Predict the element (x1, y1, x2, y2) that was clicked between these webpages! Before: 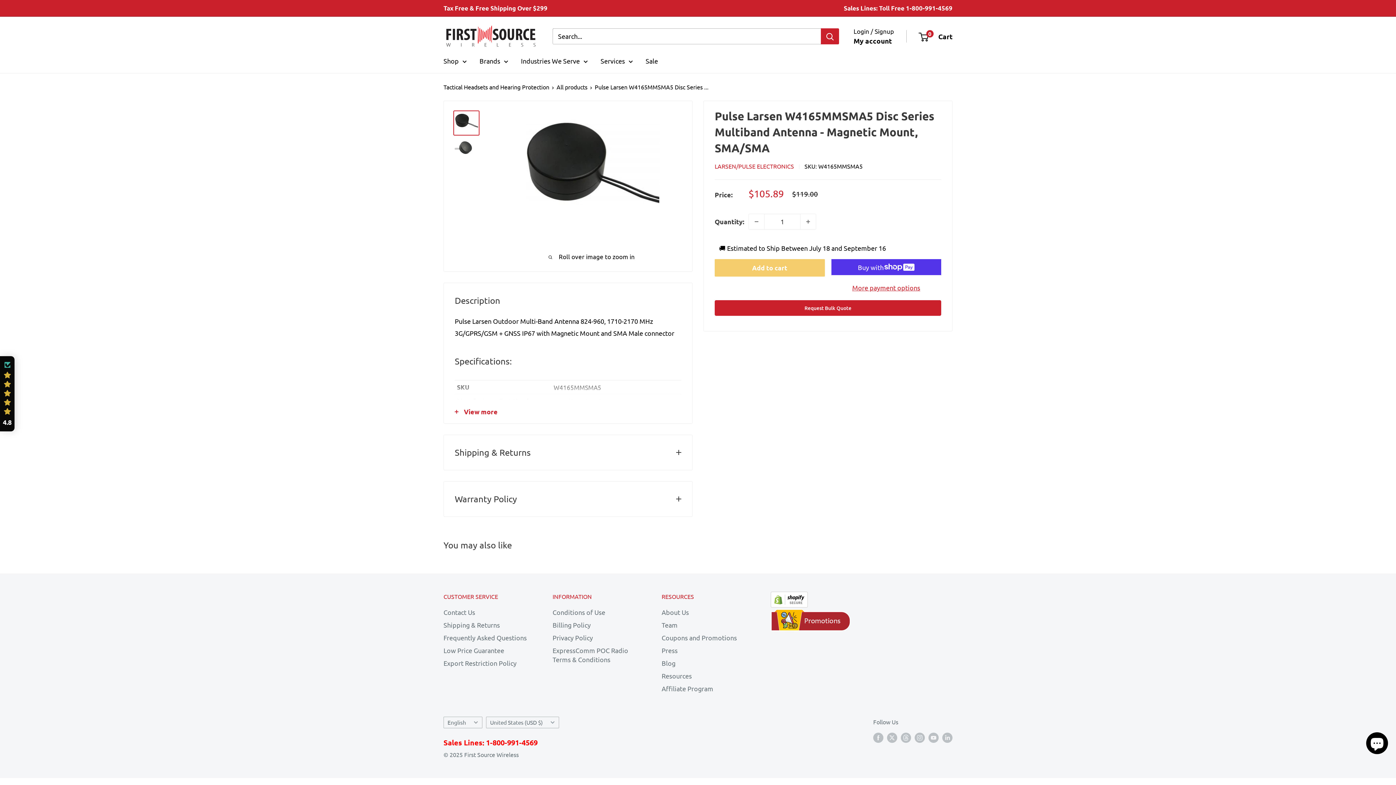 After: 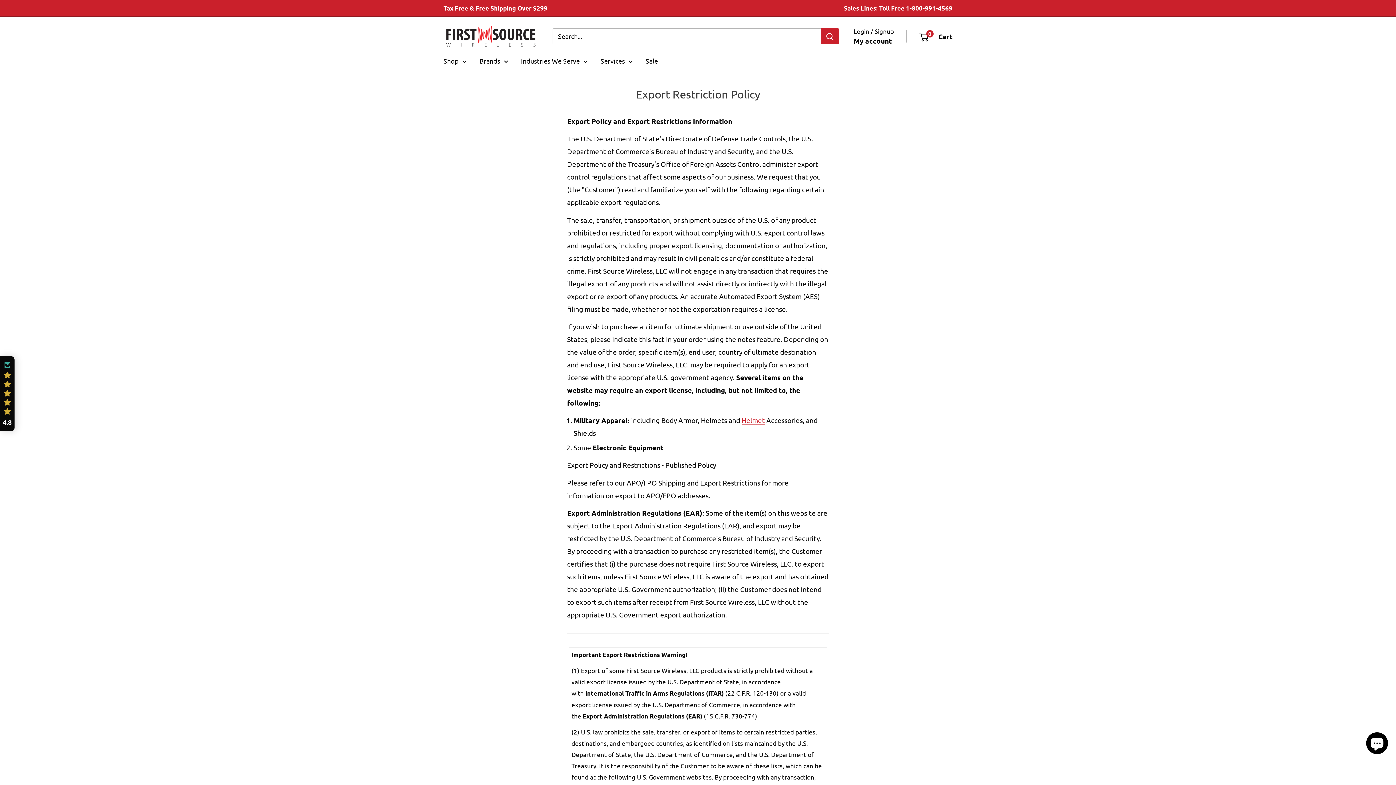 Action: label: Export Restriction Policy bbox: (443, 656, 527, 669)